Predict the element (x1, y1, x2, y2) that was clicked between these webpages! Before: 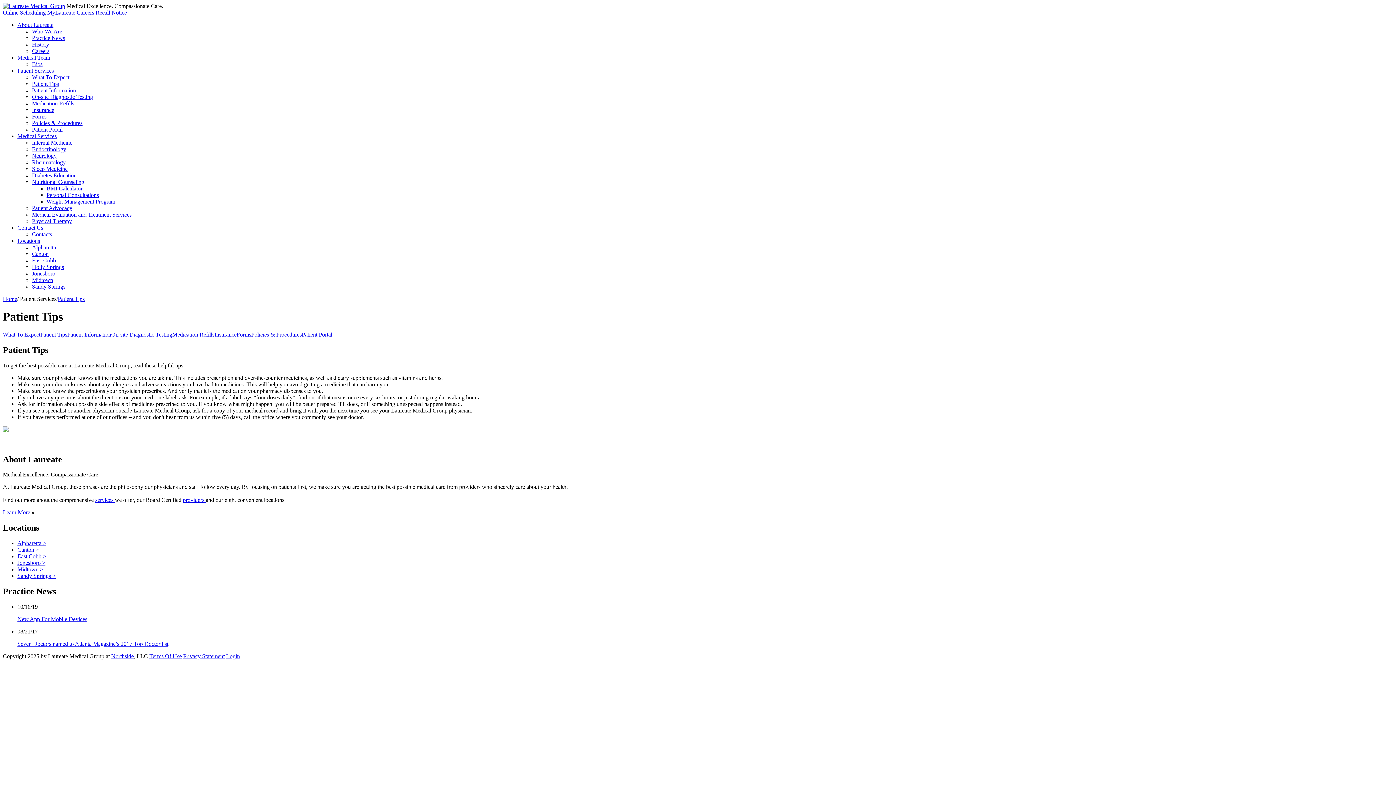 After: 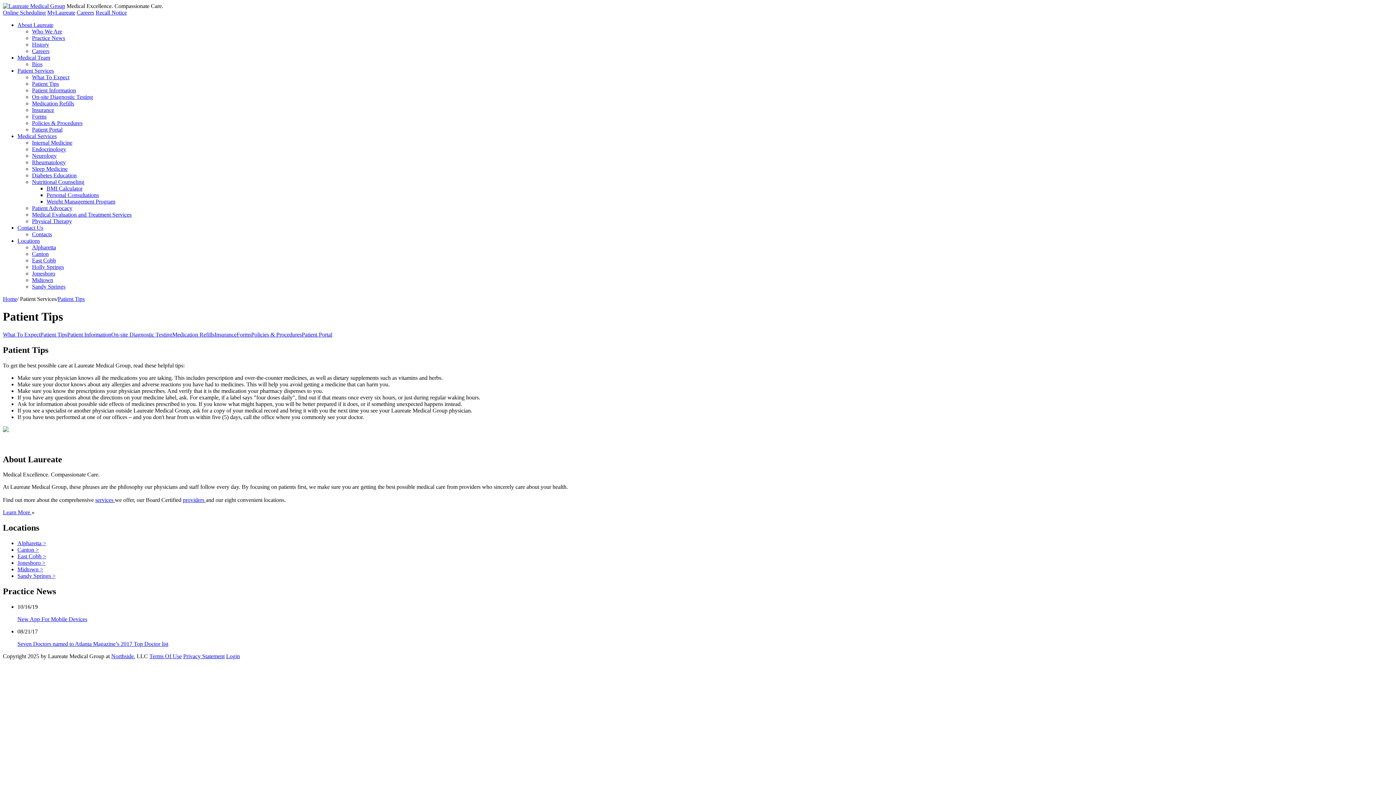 Action: bbox: (17, 540, 46, 546) label: Alpharetta >